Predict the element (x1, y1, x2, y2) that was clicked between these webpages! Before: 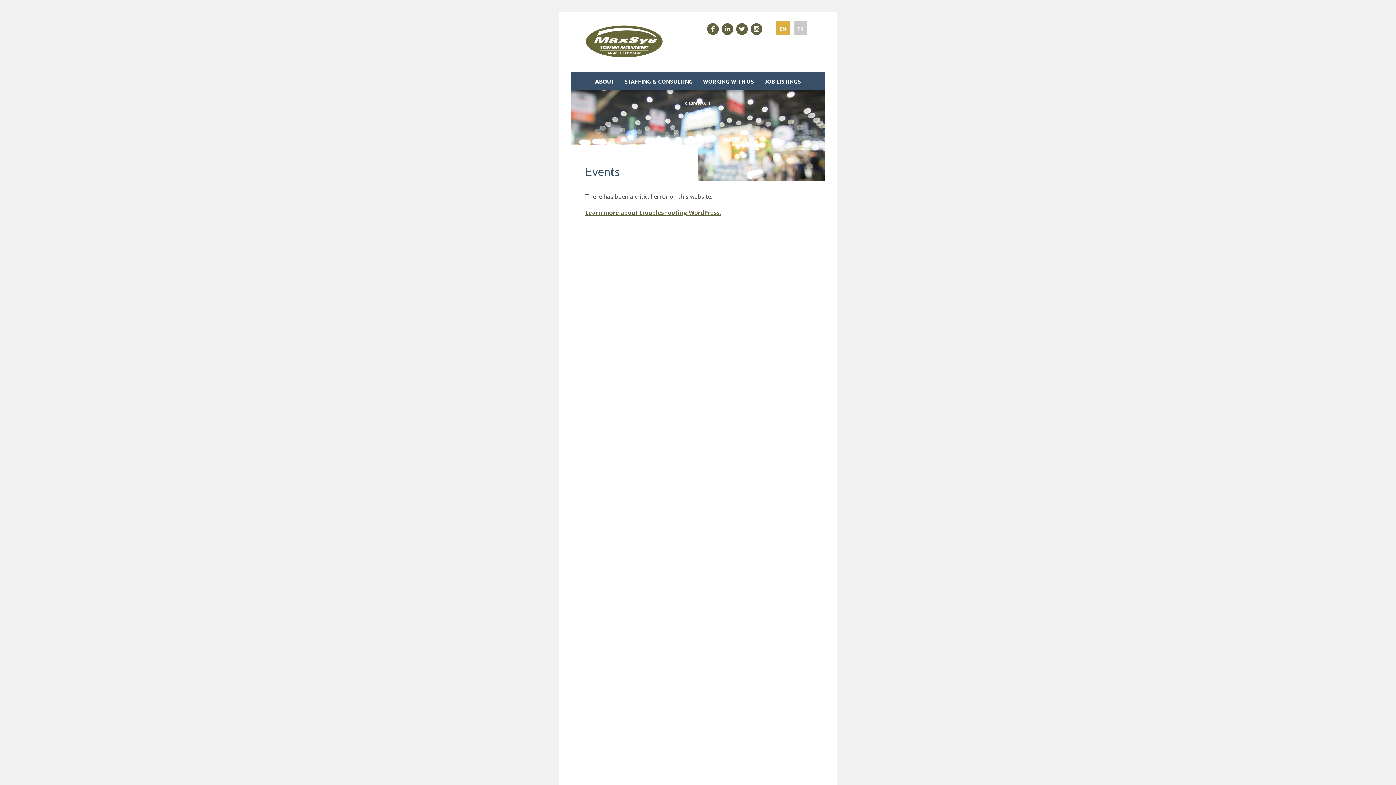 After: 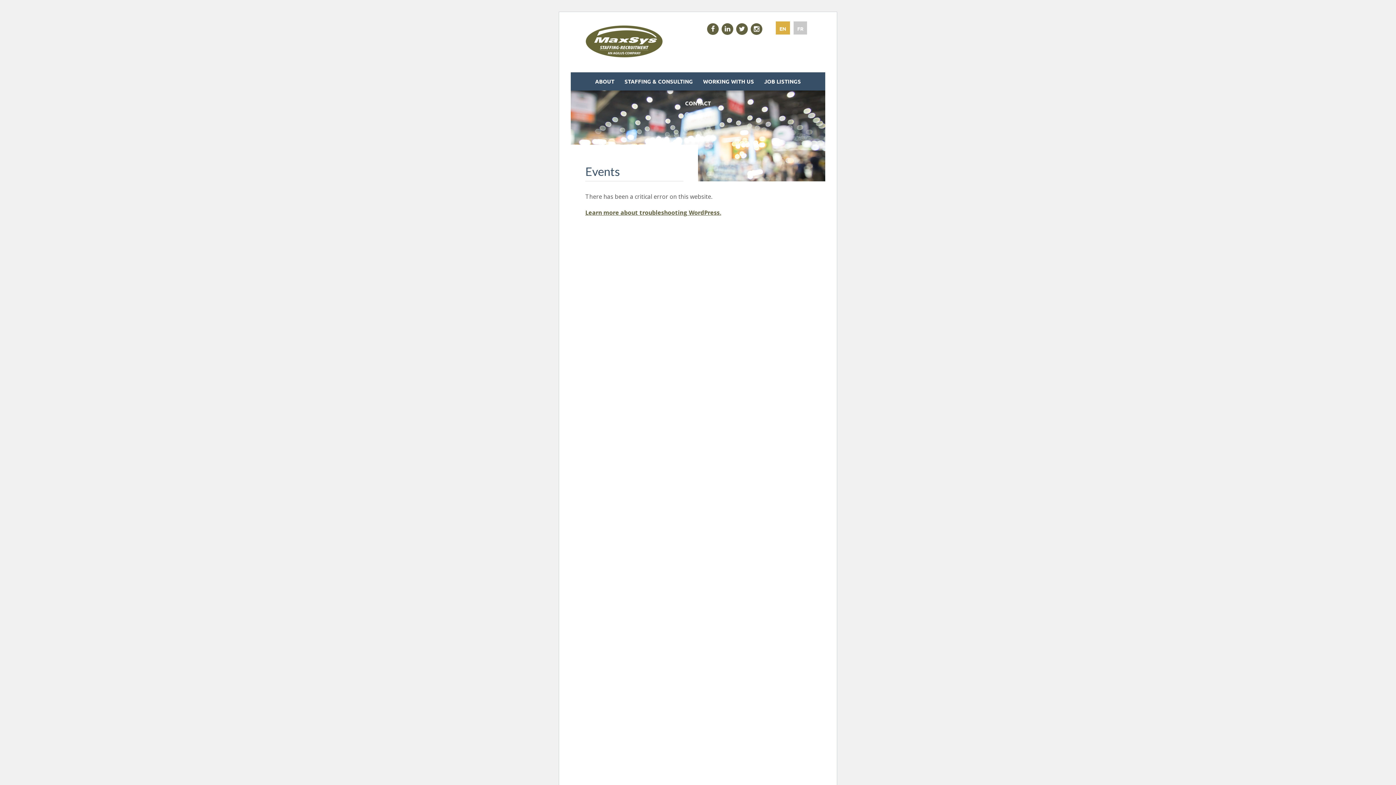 Action: label: EN bbox: (776, 21, 790, 34)